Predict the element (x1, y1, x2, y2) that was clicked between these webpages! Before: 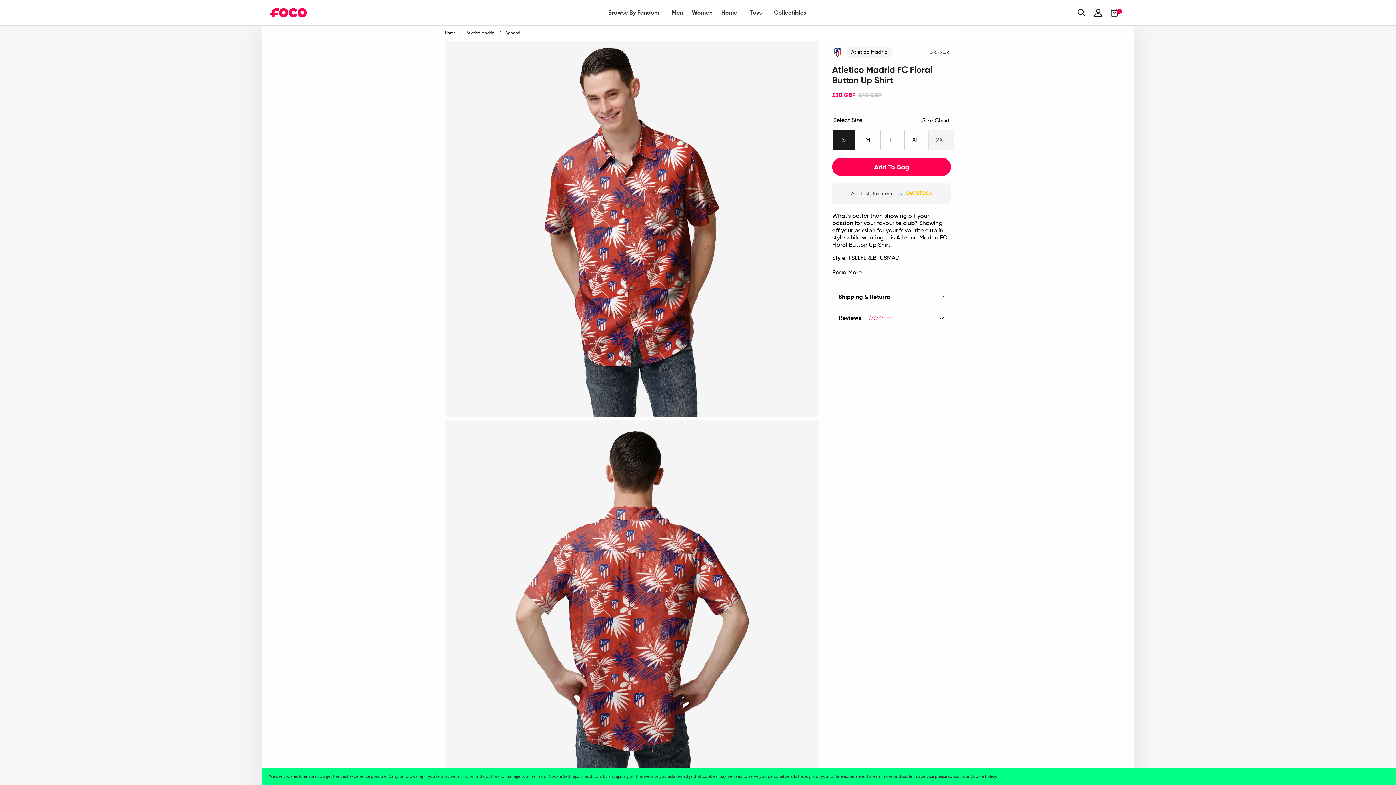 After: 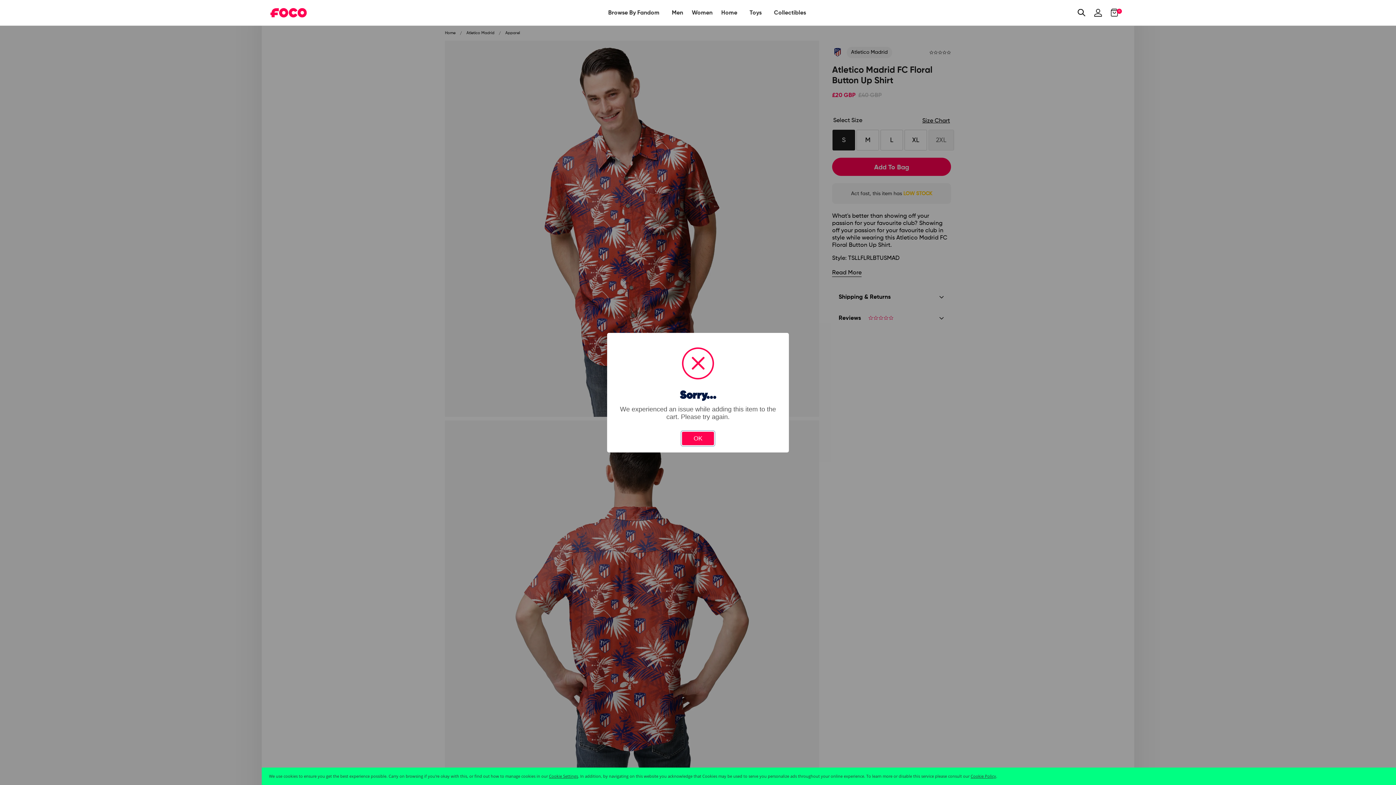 Action: bbox: (832, 157, 951, 176) label: Add To Bag